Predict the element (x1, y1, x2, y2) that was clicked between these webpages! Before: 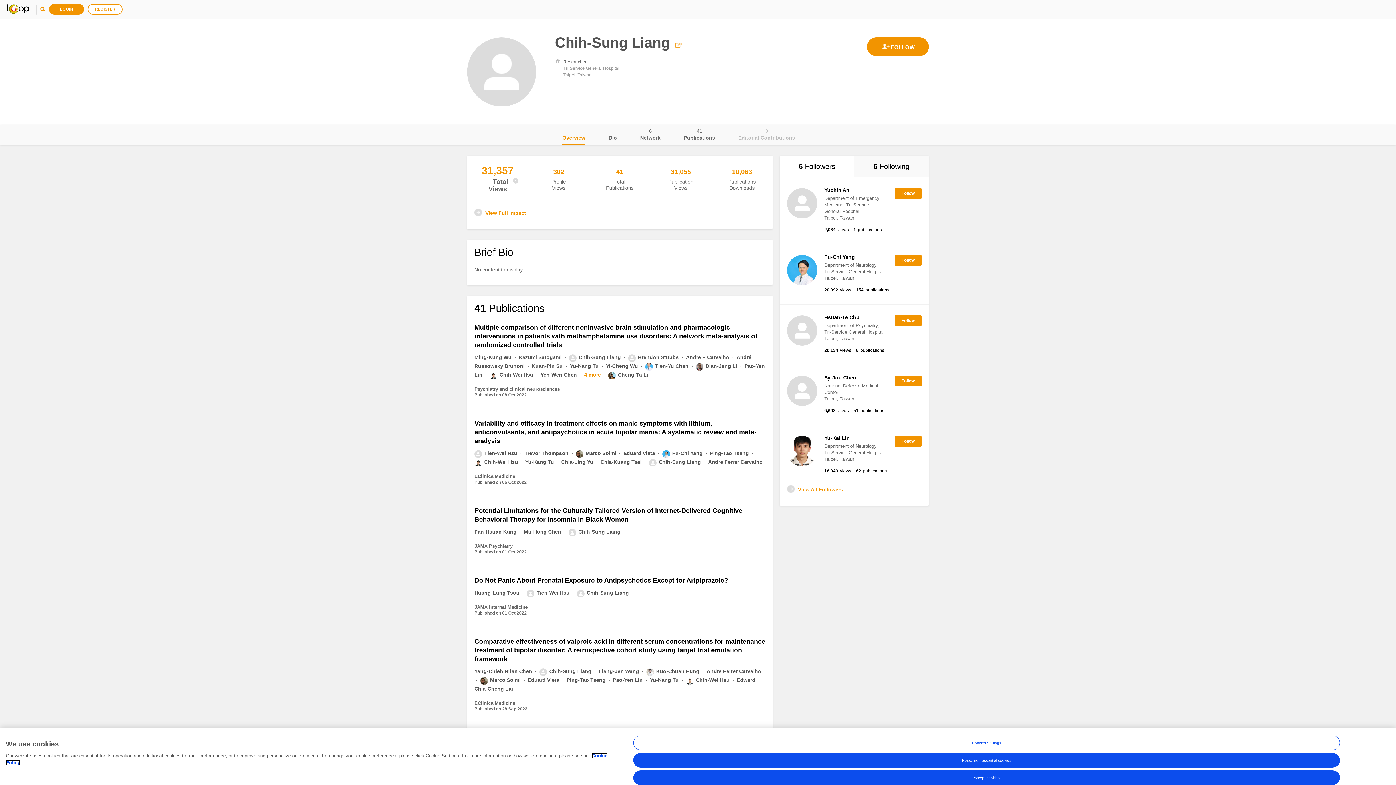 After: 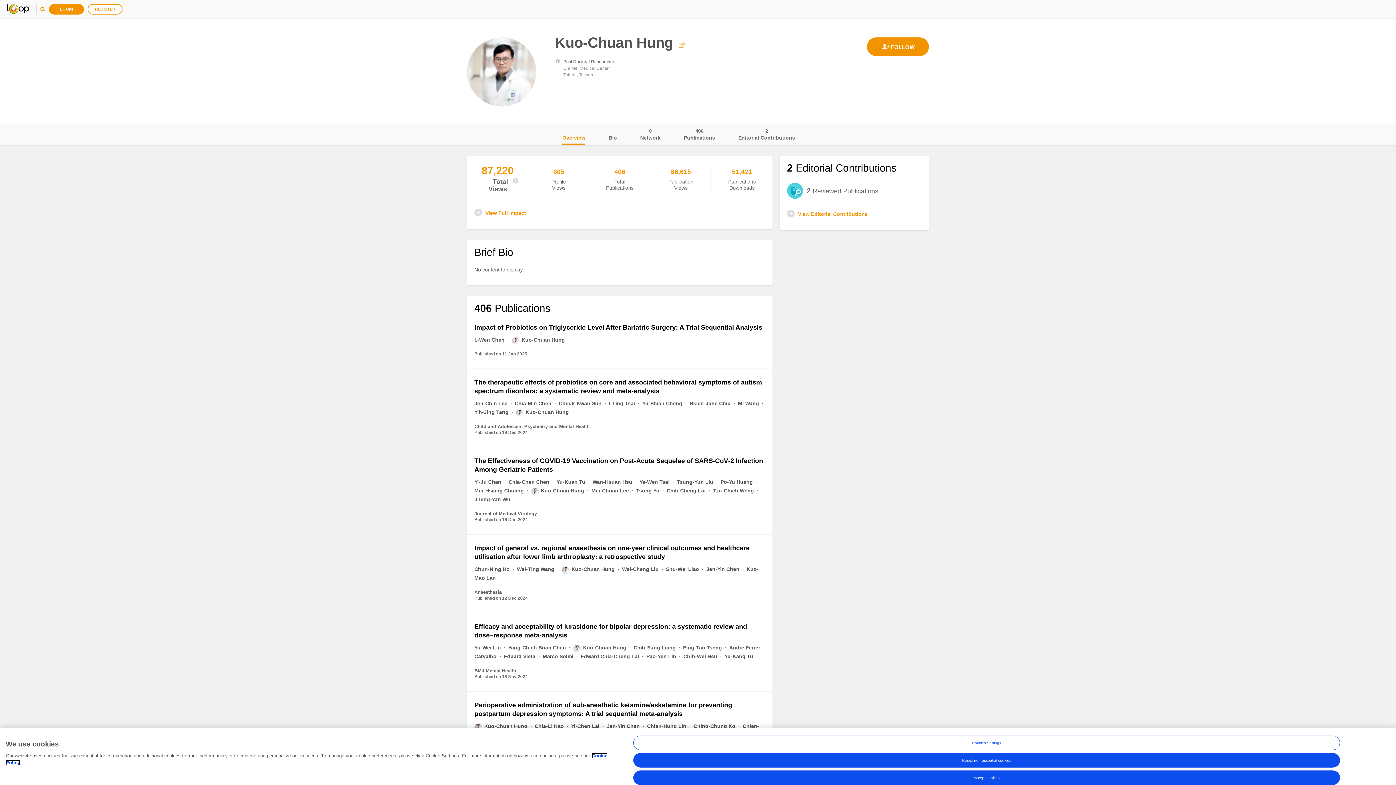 Action: label: Kuo-Chuan Hung  bbox: (646, 668, 701, 674)